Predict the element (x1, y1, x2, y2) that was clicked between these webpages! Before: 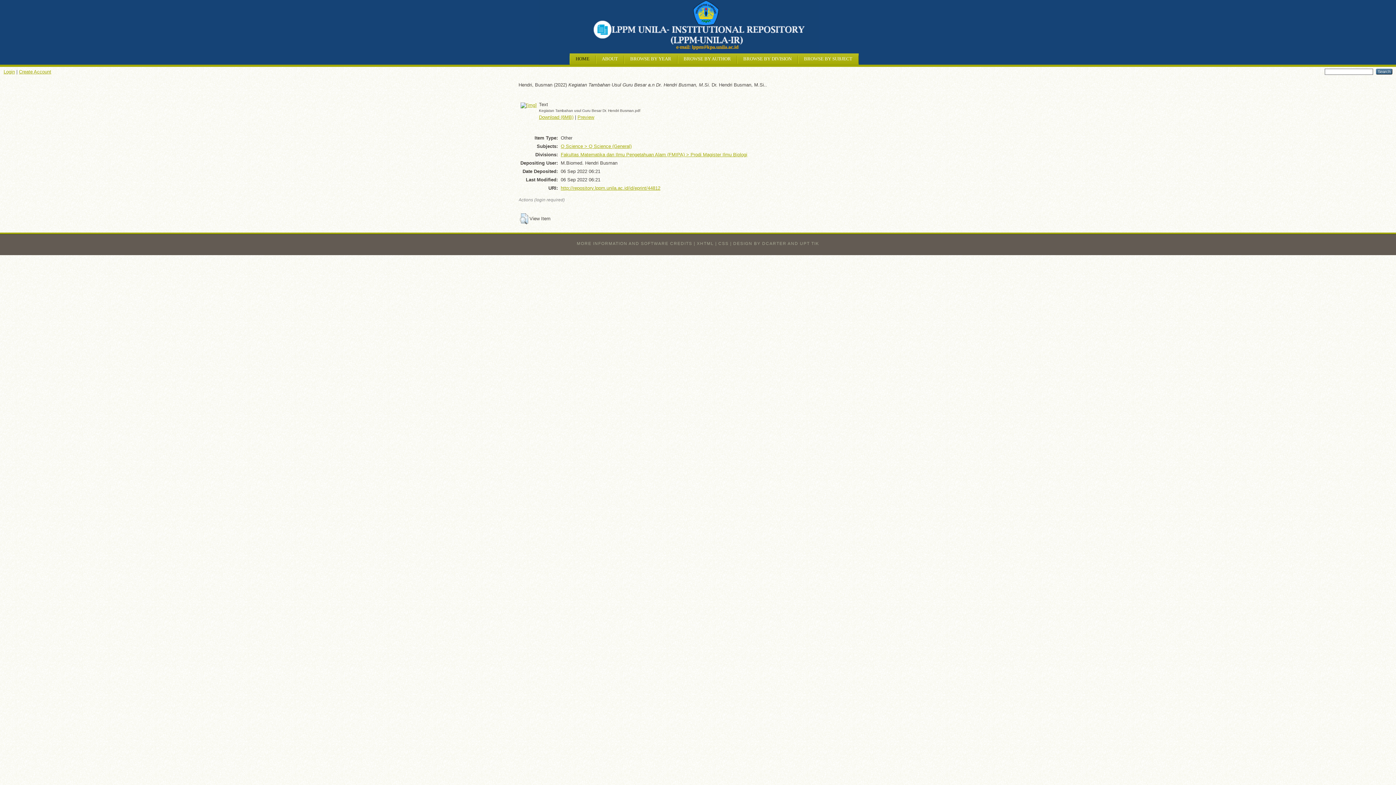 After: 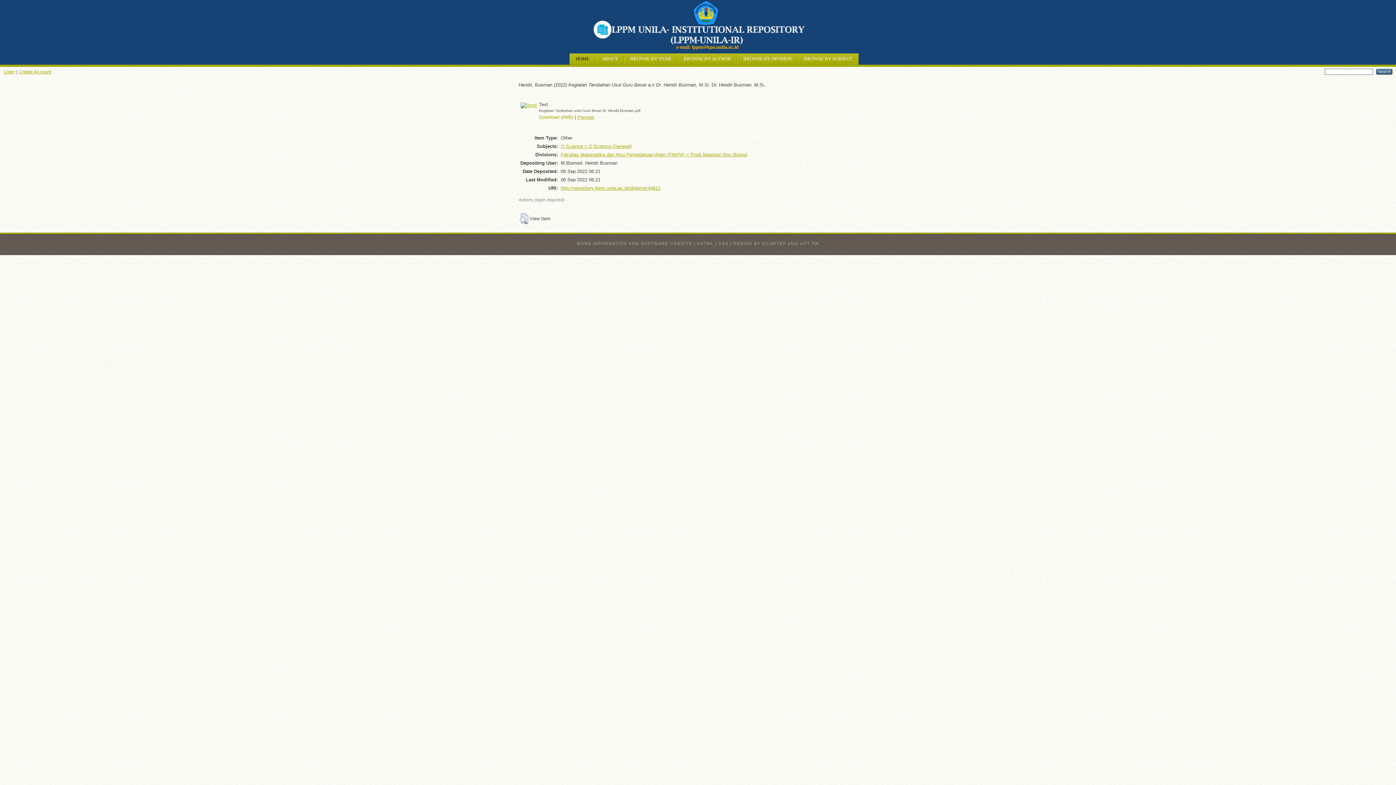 Action: bbox: (539, 114, 573, 119) label: Download (6MB)